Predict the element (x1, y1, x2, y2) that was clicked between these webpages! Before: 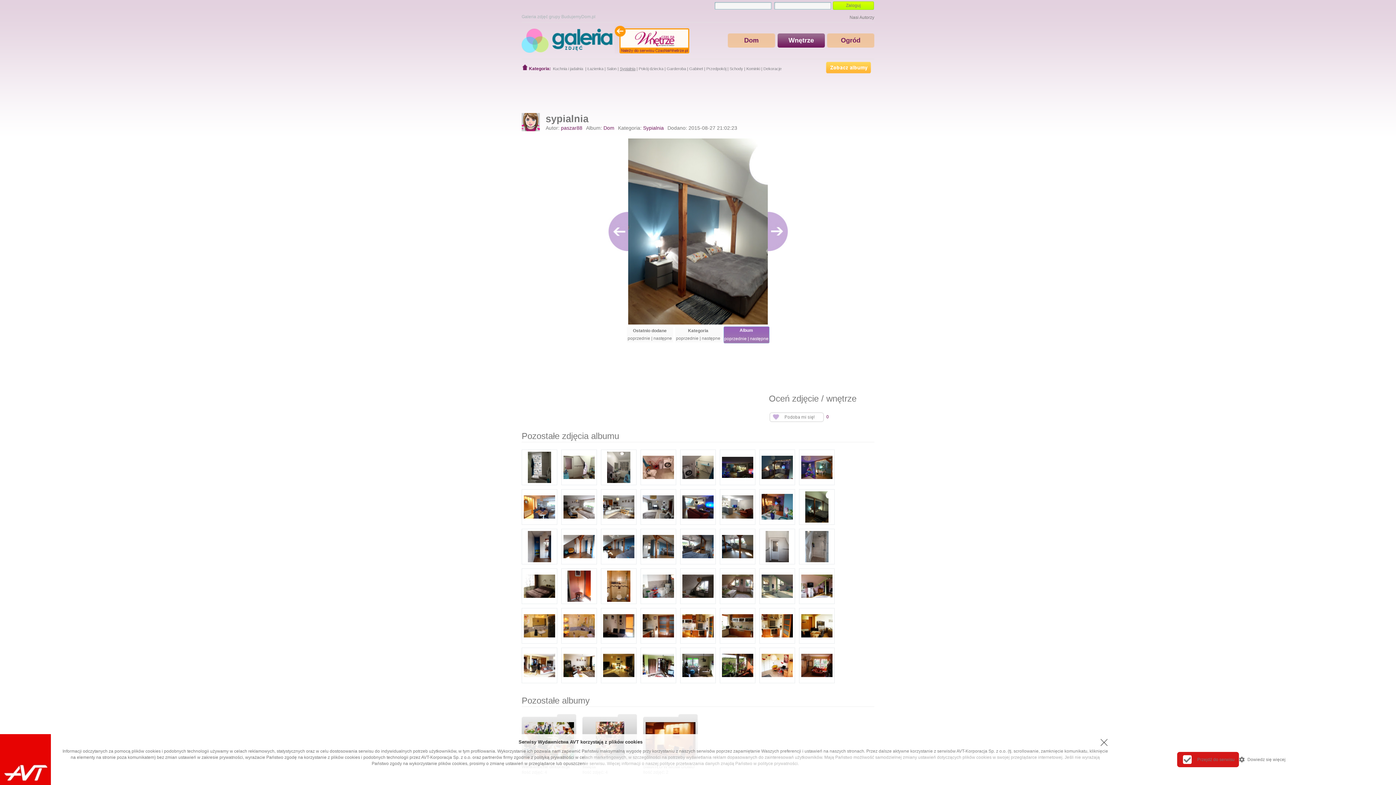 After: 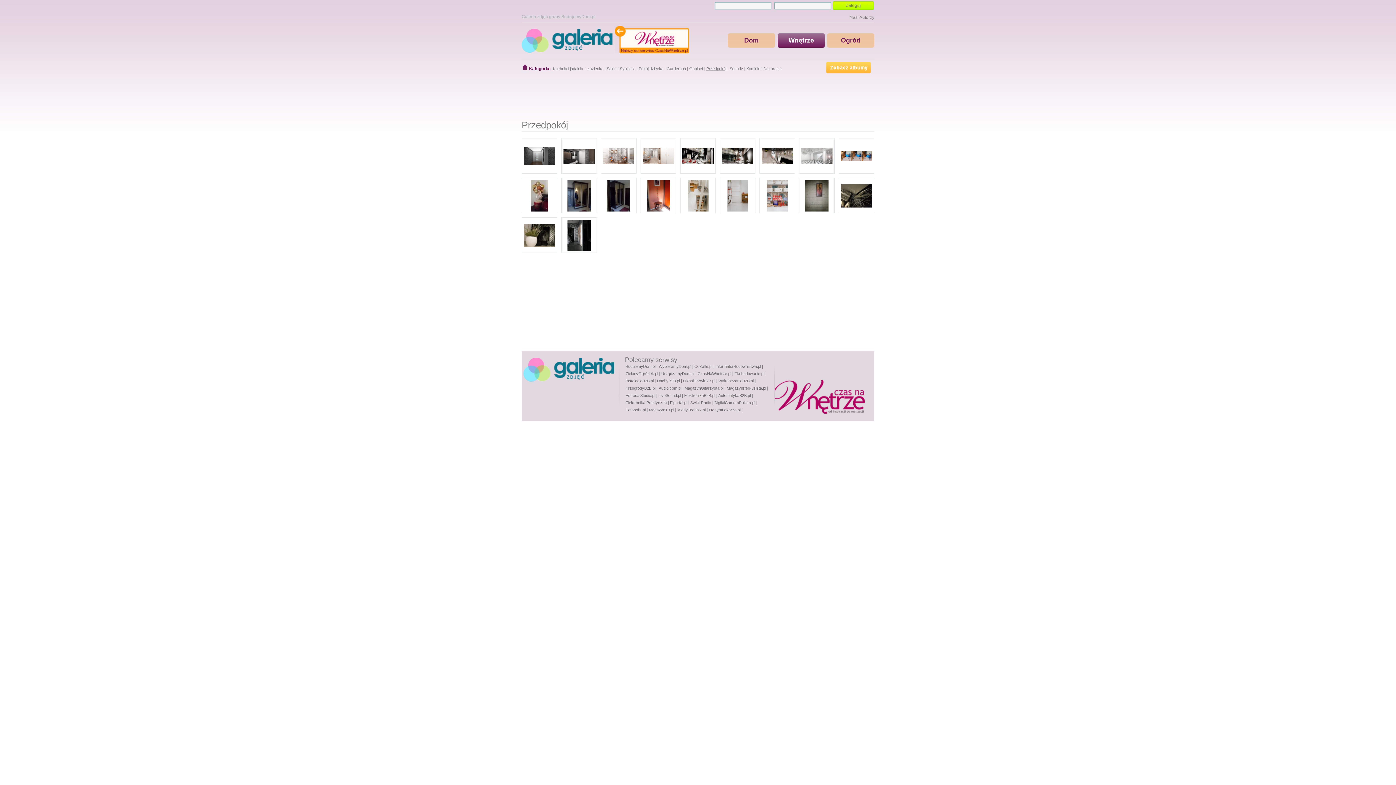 Action: bbox: (706, 66, 726, 70) label: Przedpokój